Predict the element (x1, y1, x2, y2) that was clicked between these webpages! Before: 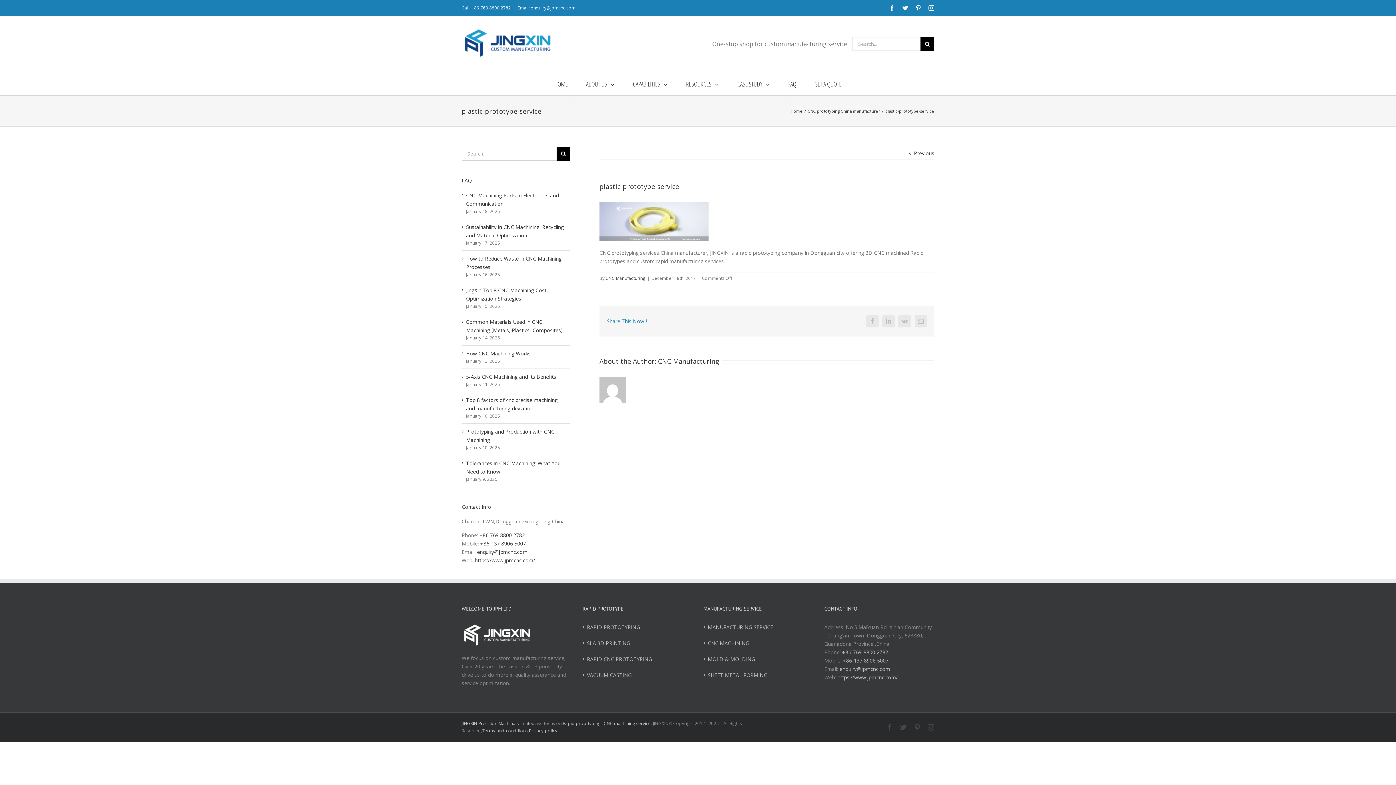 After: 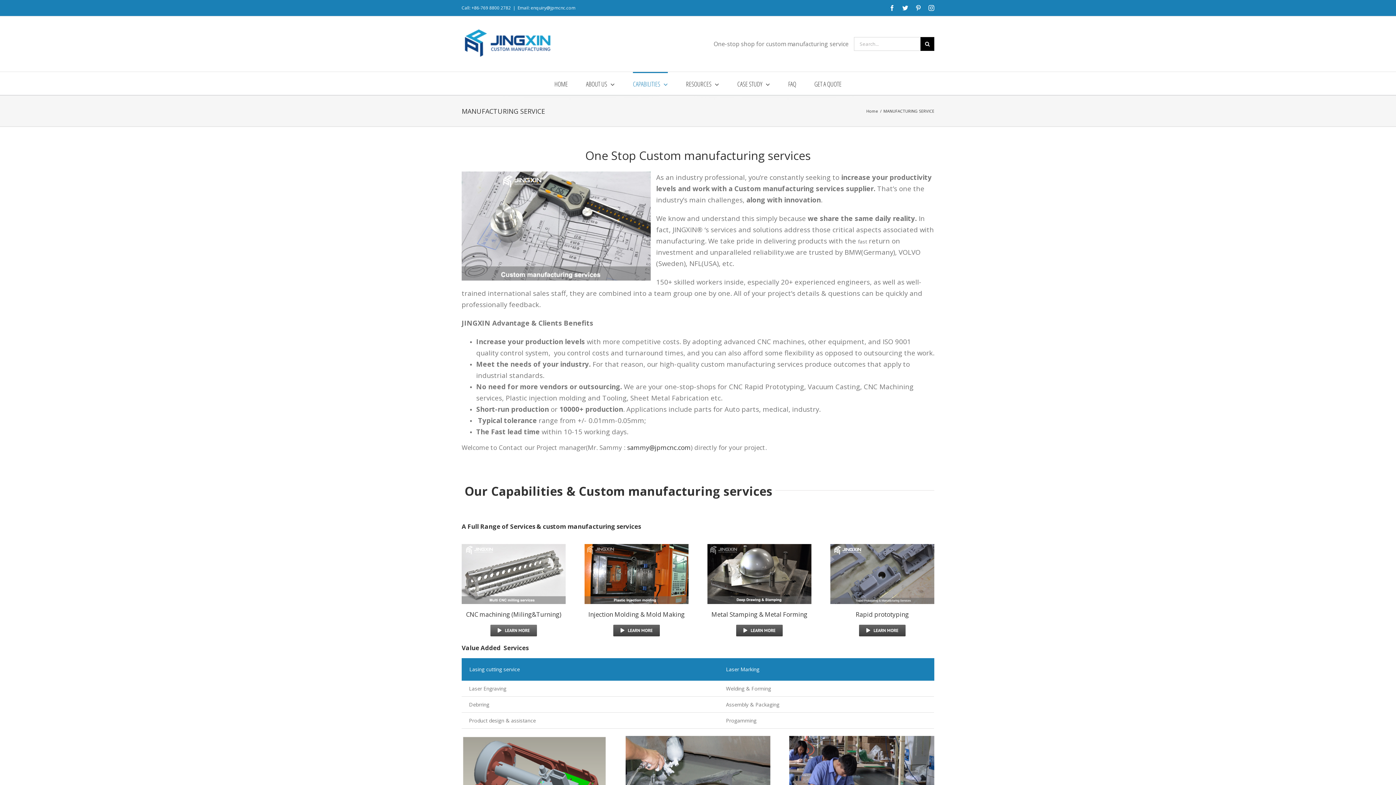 Action: label: MANUFACTURING SERVICE bbox: (708, 623, 810, 631)